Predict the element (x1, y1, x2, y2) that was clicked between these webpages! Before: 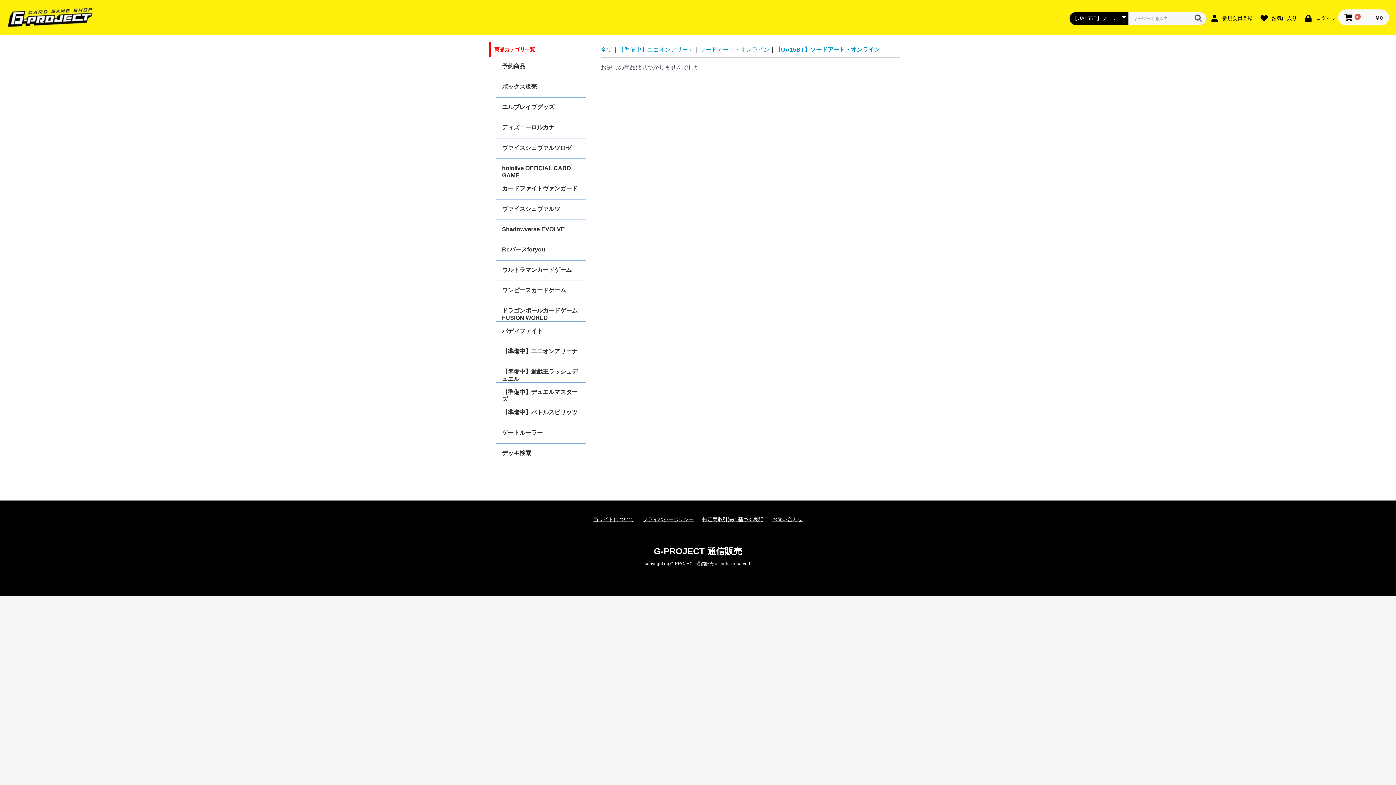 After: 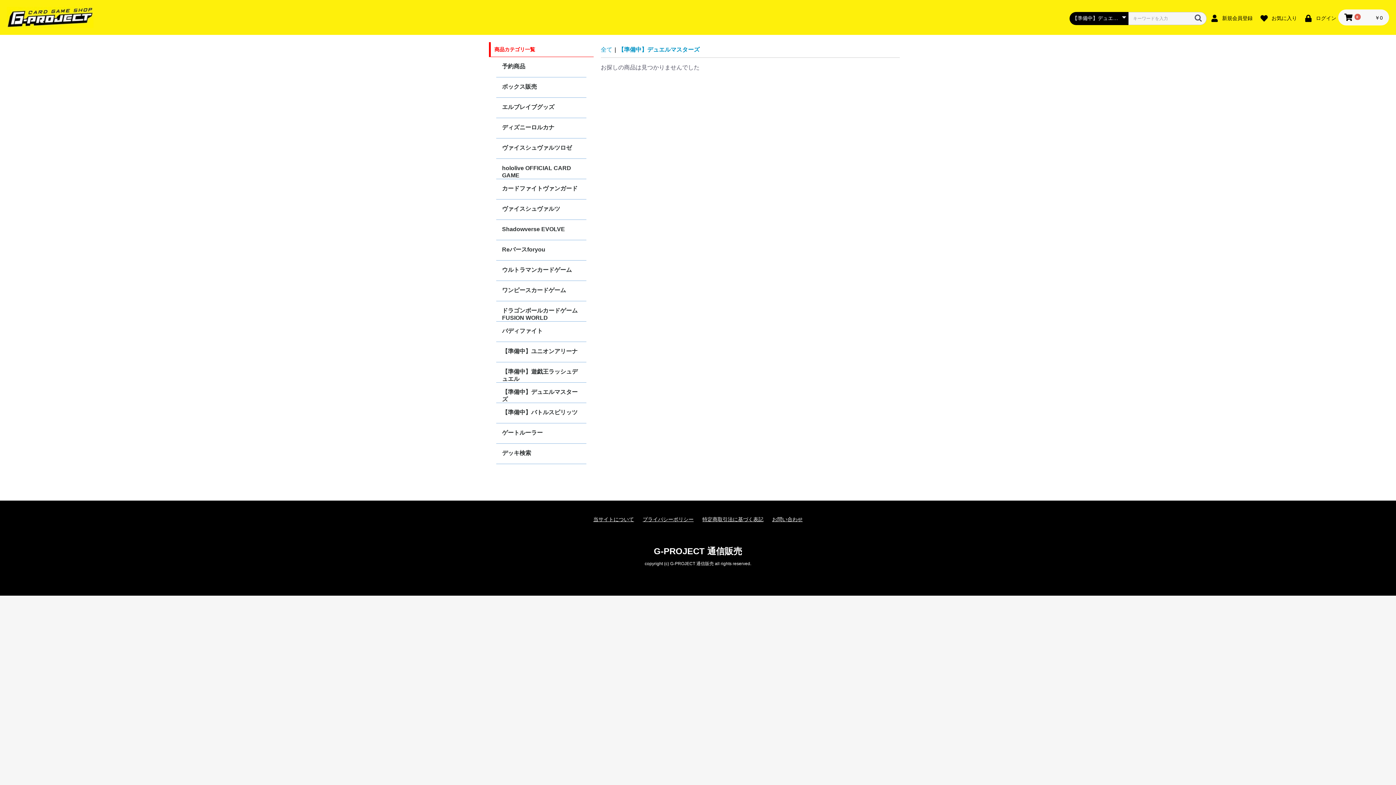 Action: bbox: (496, 383, 586, 403) label: 【準備中】デュエルマスターズ